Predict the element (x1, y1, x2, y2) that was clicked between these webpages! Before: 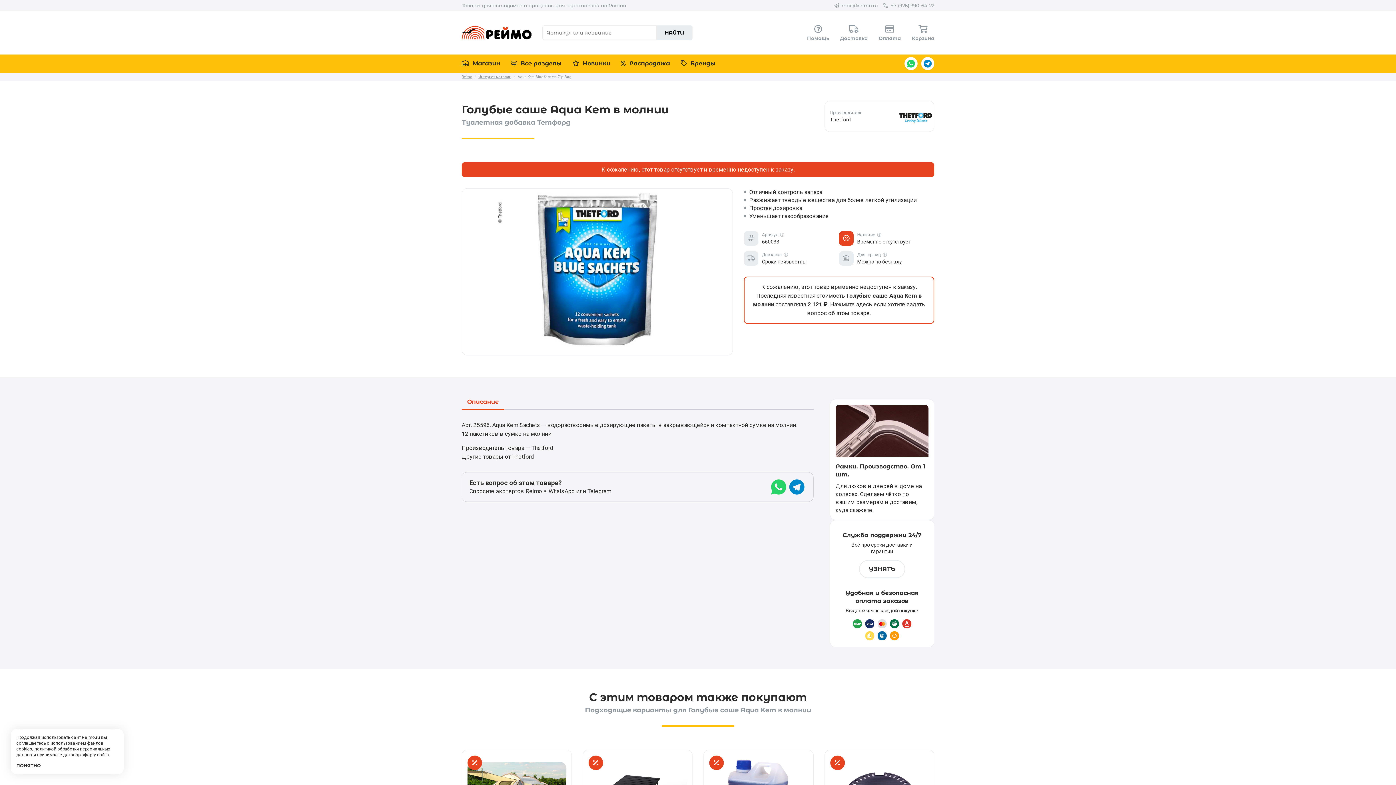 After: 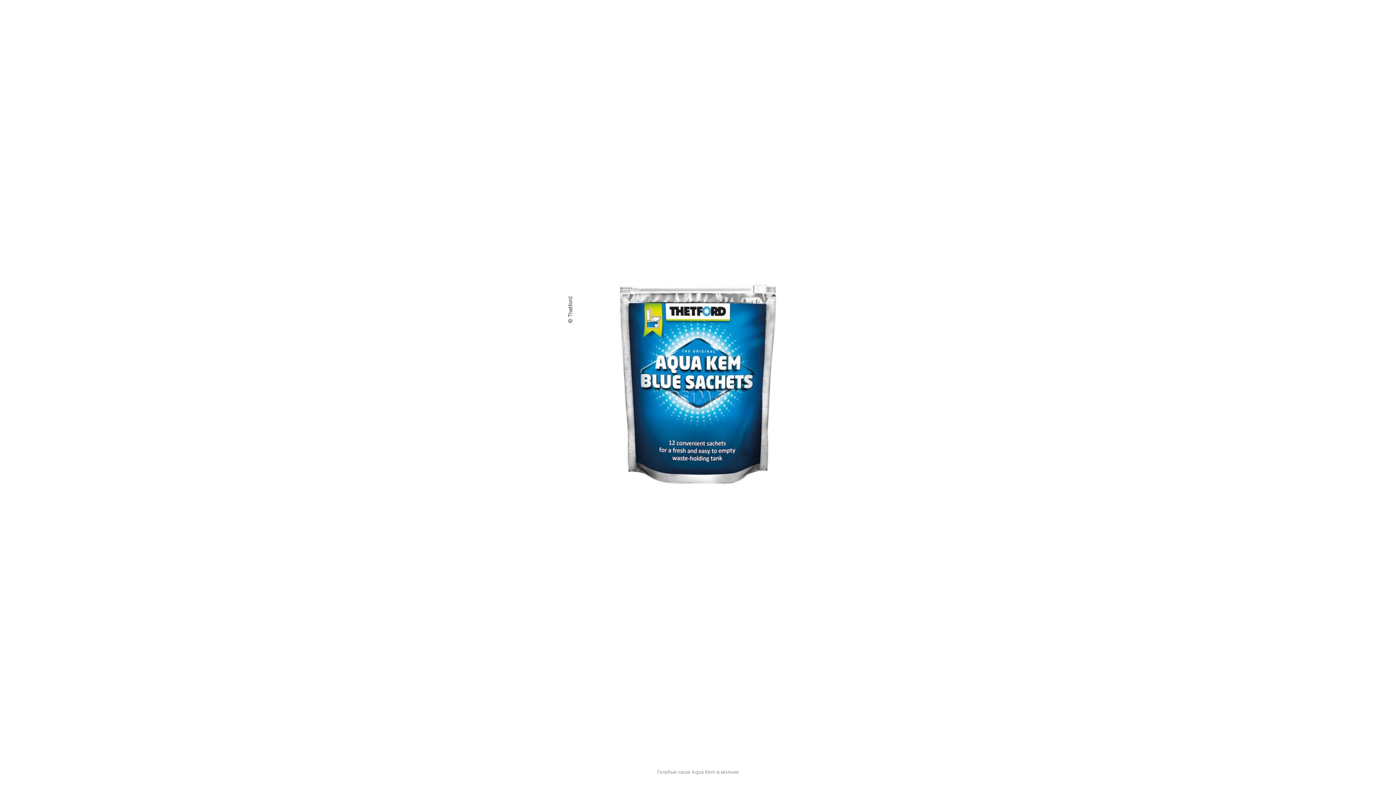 Action: bbox: (461, 188, 733, 355)